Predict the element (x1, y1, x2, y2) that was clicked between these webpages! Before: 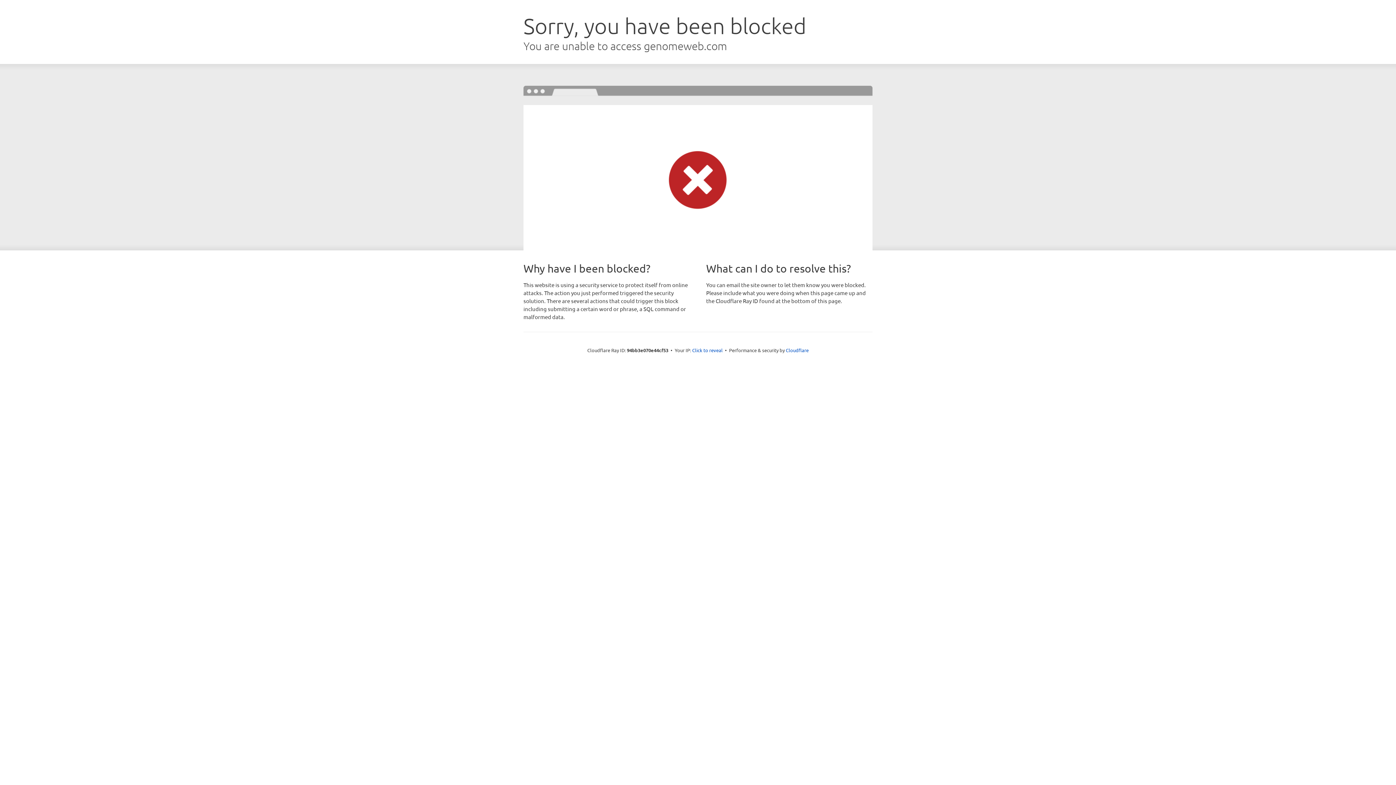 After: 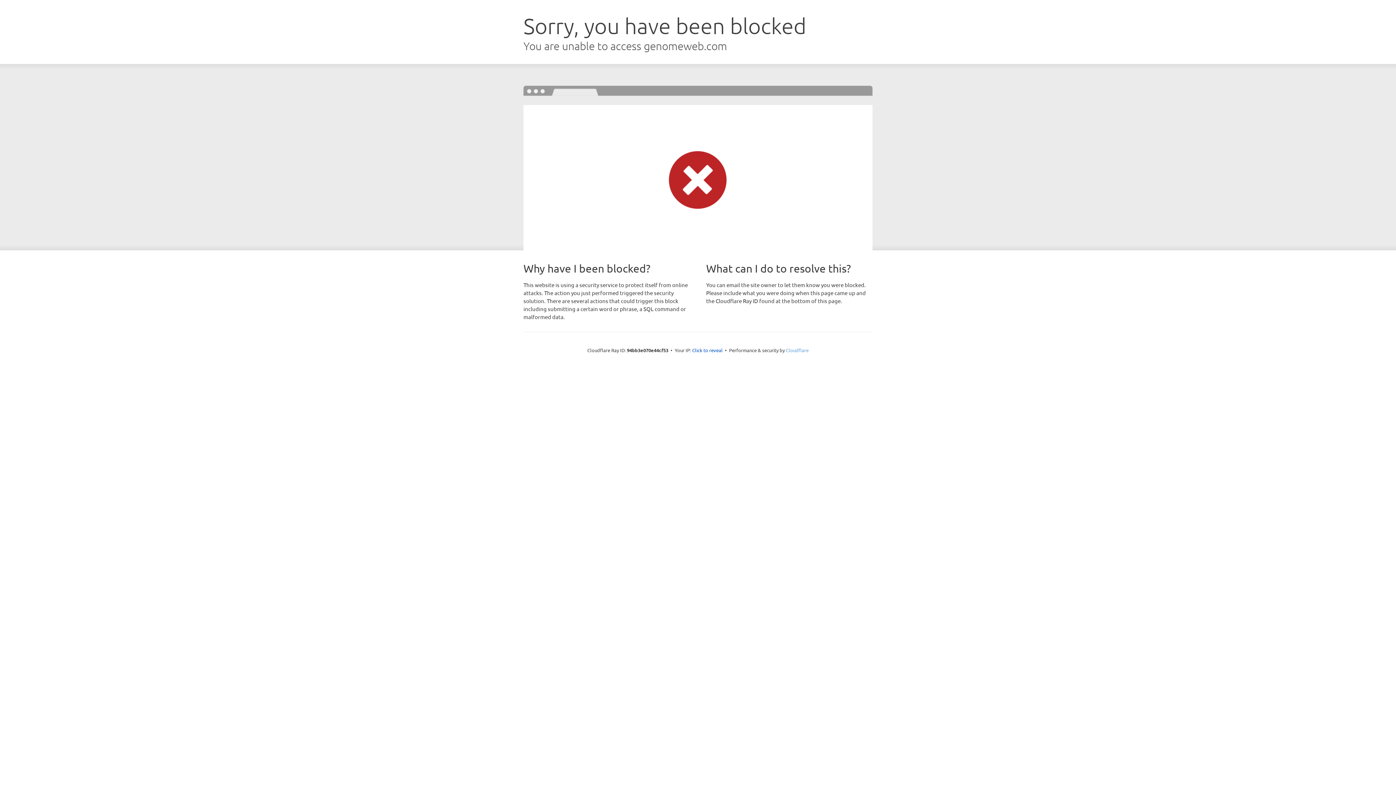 Action: bbox: (786, 347, 808, 353) label: Cloudflare